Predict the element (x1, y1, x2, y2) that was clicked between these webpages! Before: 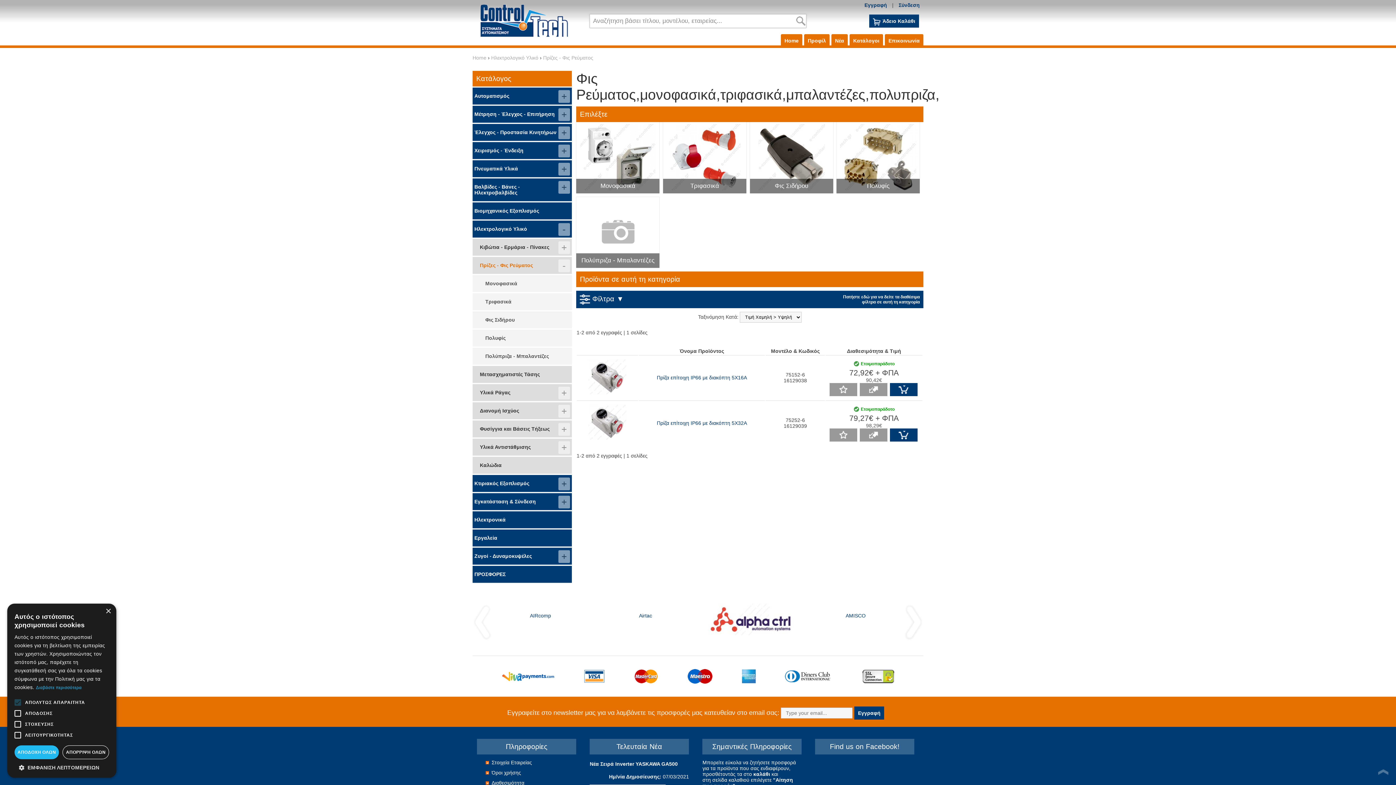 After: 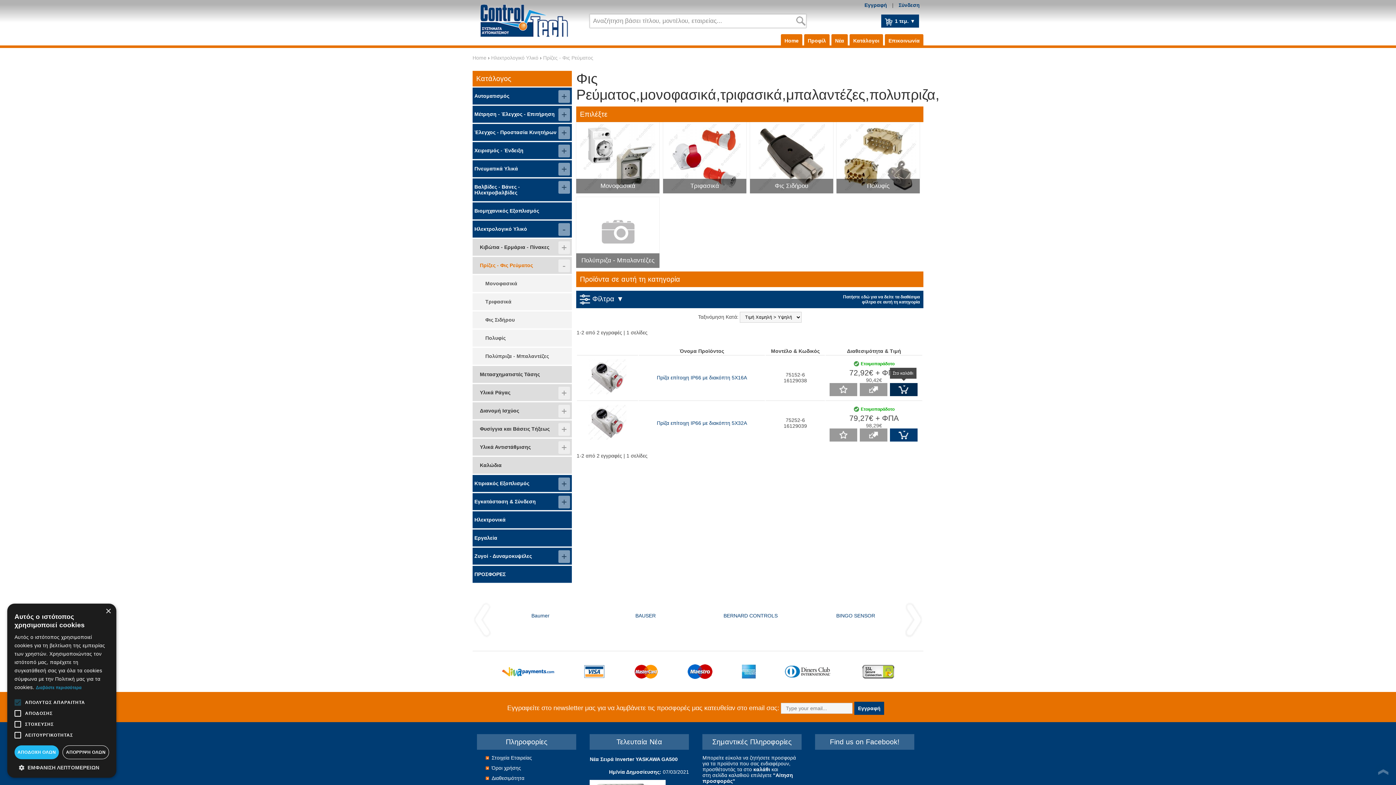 Action: bbox: (890, 383, 917, 396) label: Στο καλάθι